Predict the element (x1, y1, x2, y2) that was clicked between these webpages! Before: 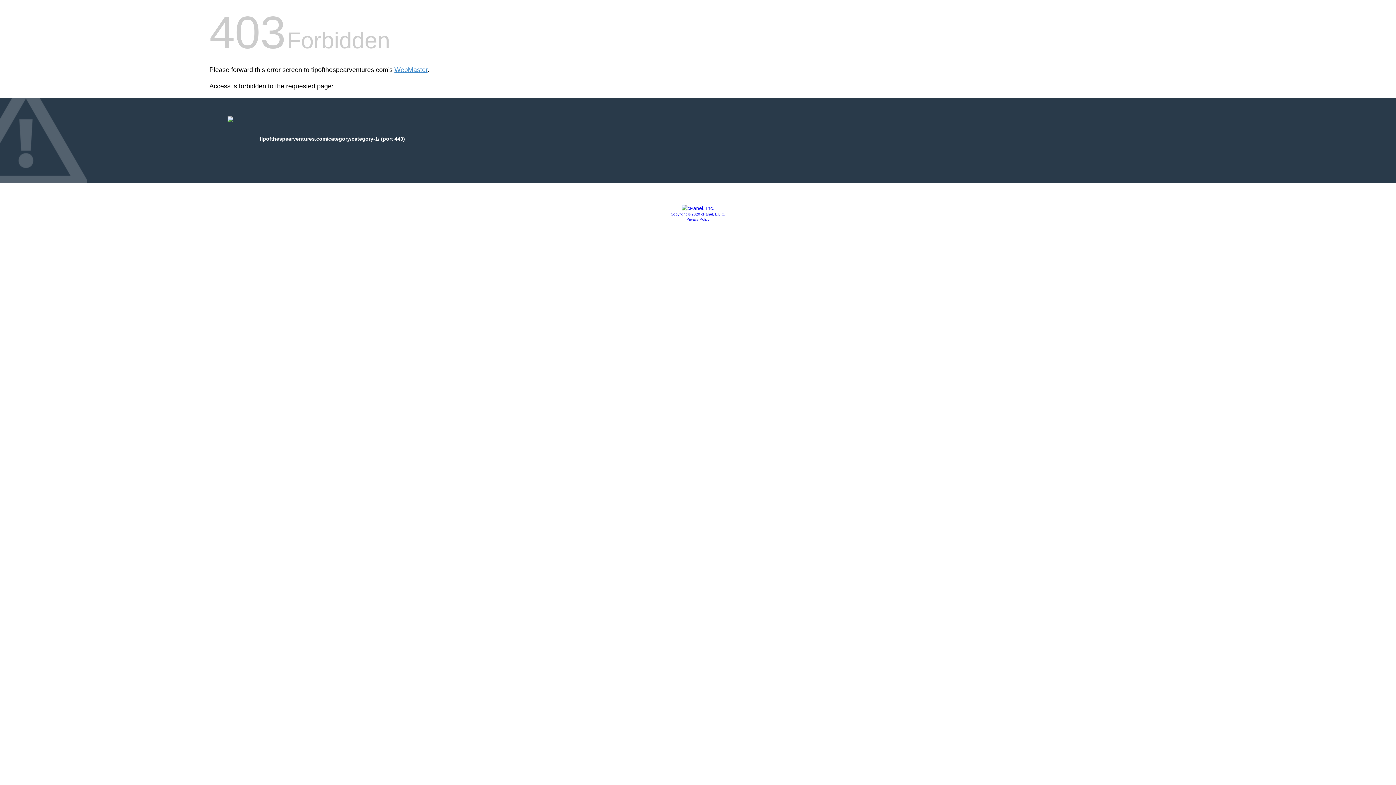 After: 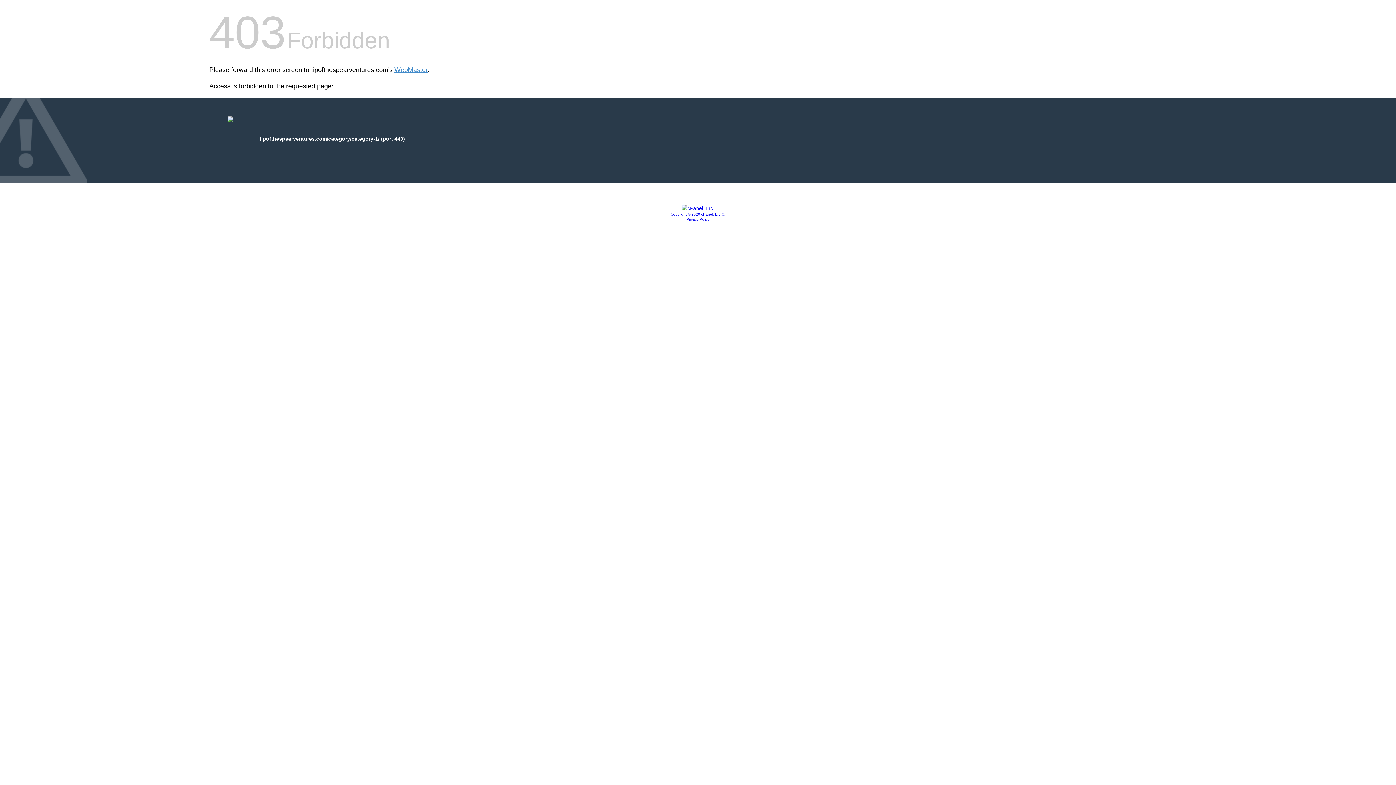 Action: bbox: (686, 217, 709, 221) label: Privacy Policy